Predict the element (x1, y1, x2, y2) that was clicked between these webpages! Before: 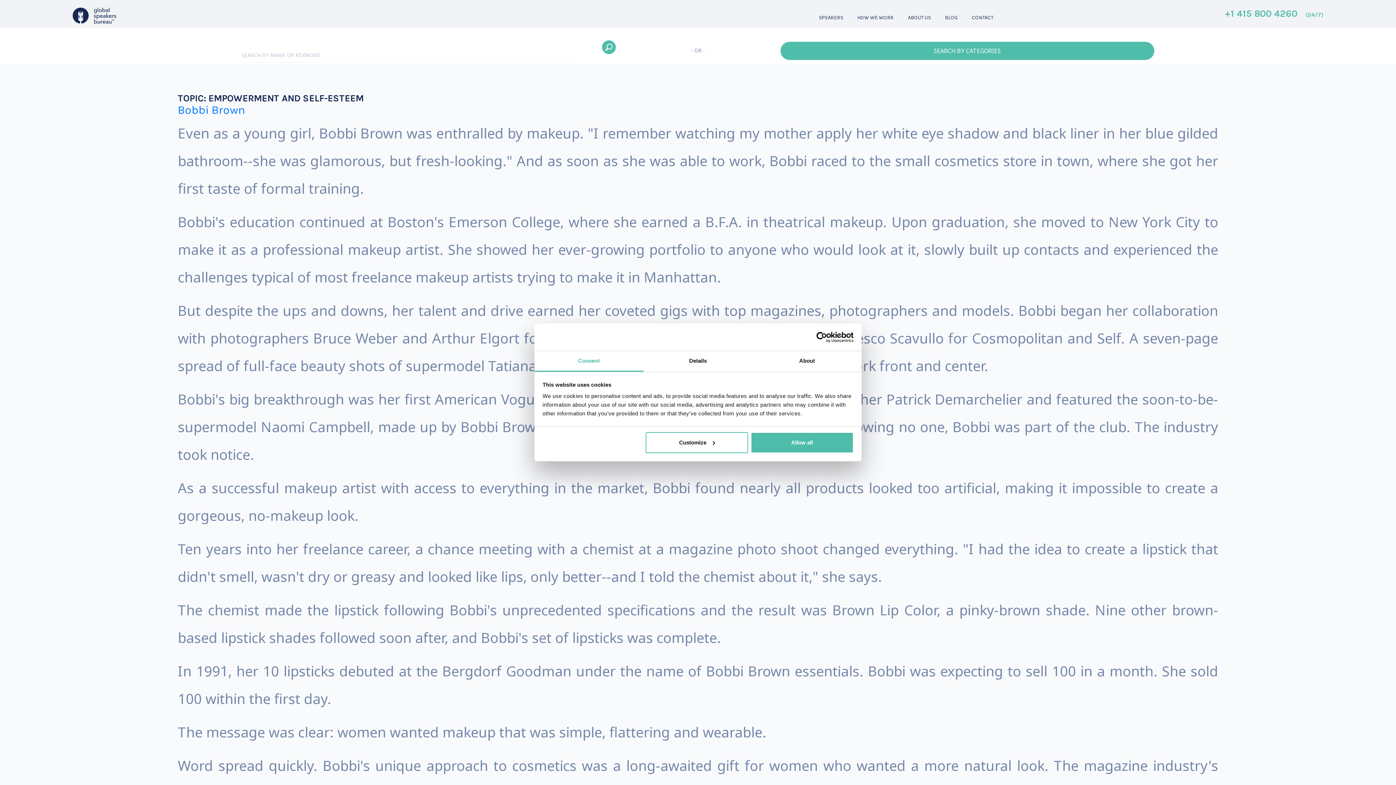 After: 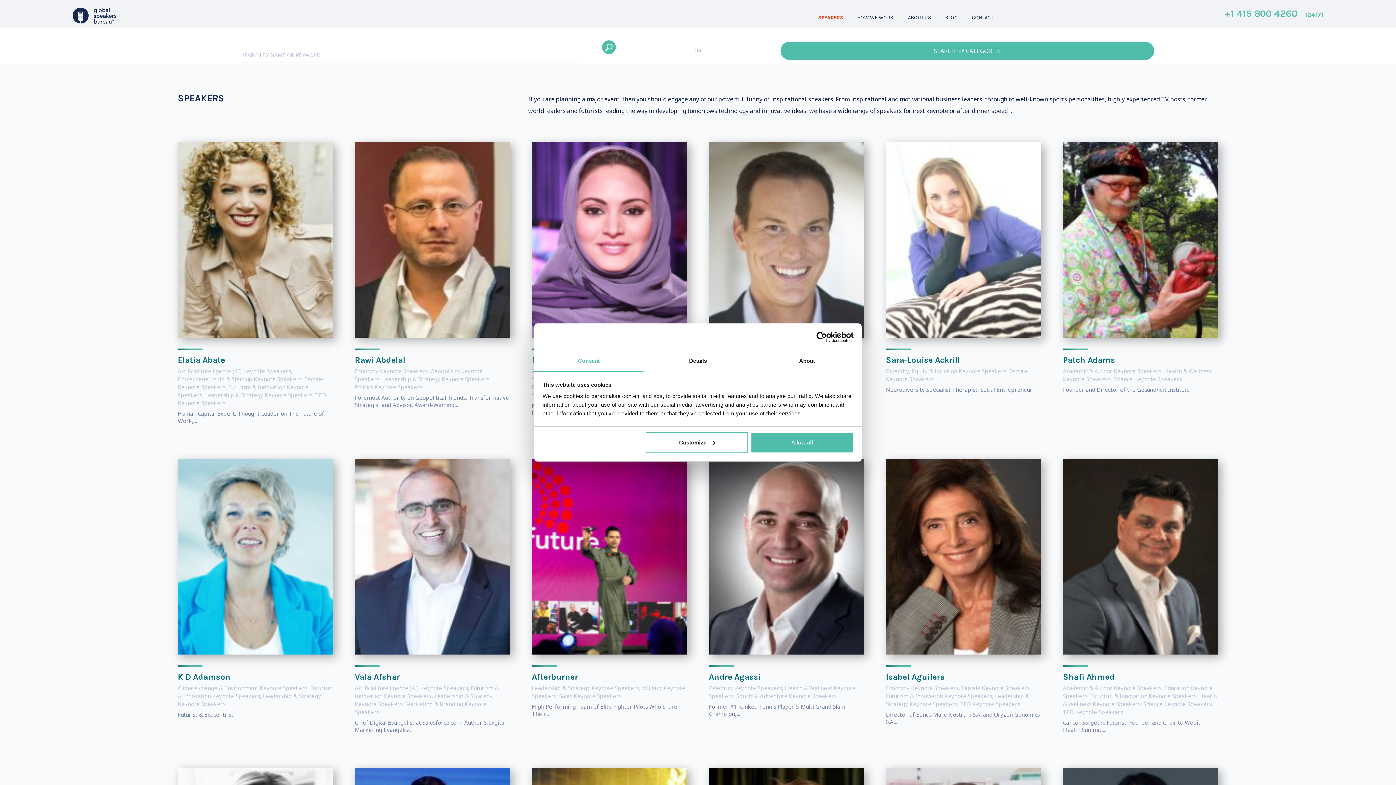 Action: label: SPEAKERS bbox: (819, 14, 843, 22)